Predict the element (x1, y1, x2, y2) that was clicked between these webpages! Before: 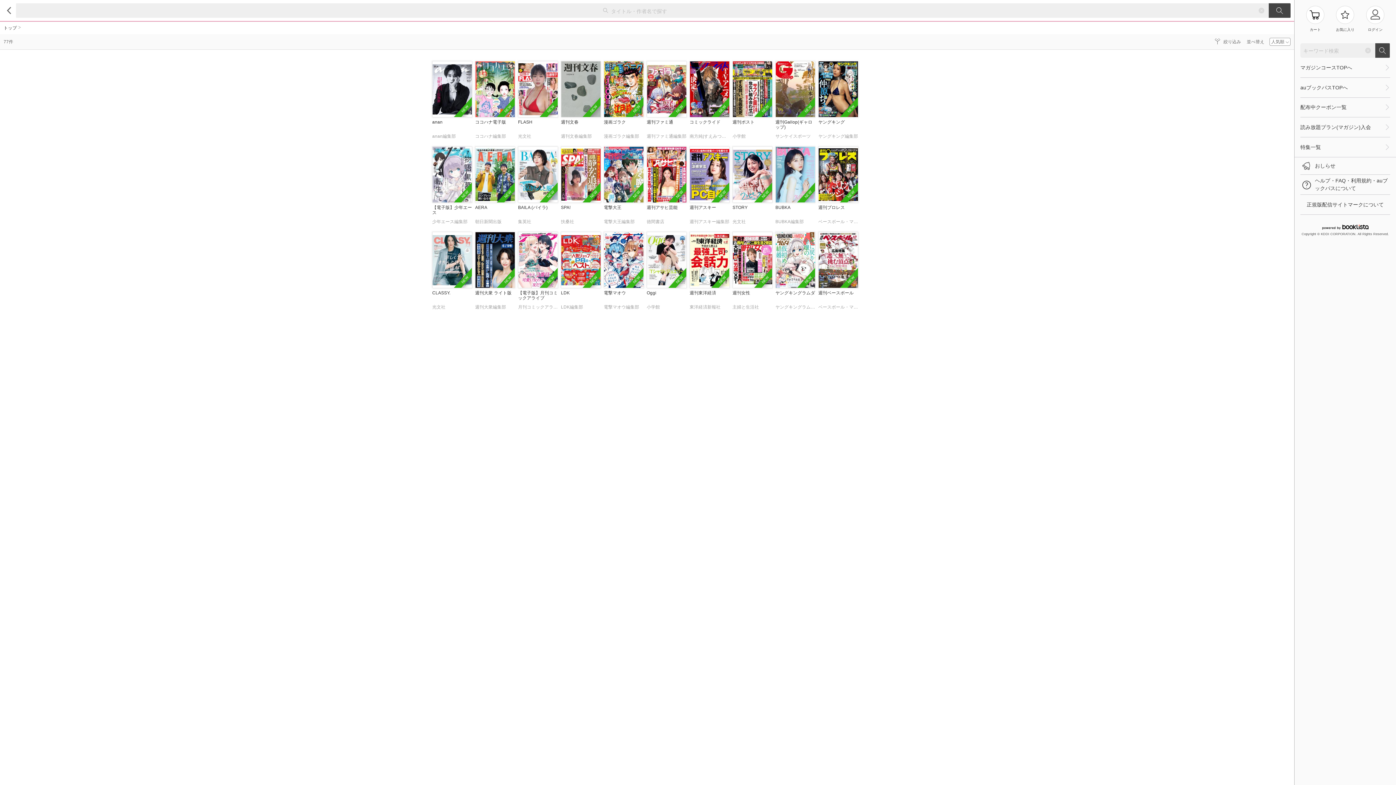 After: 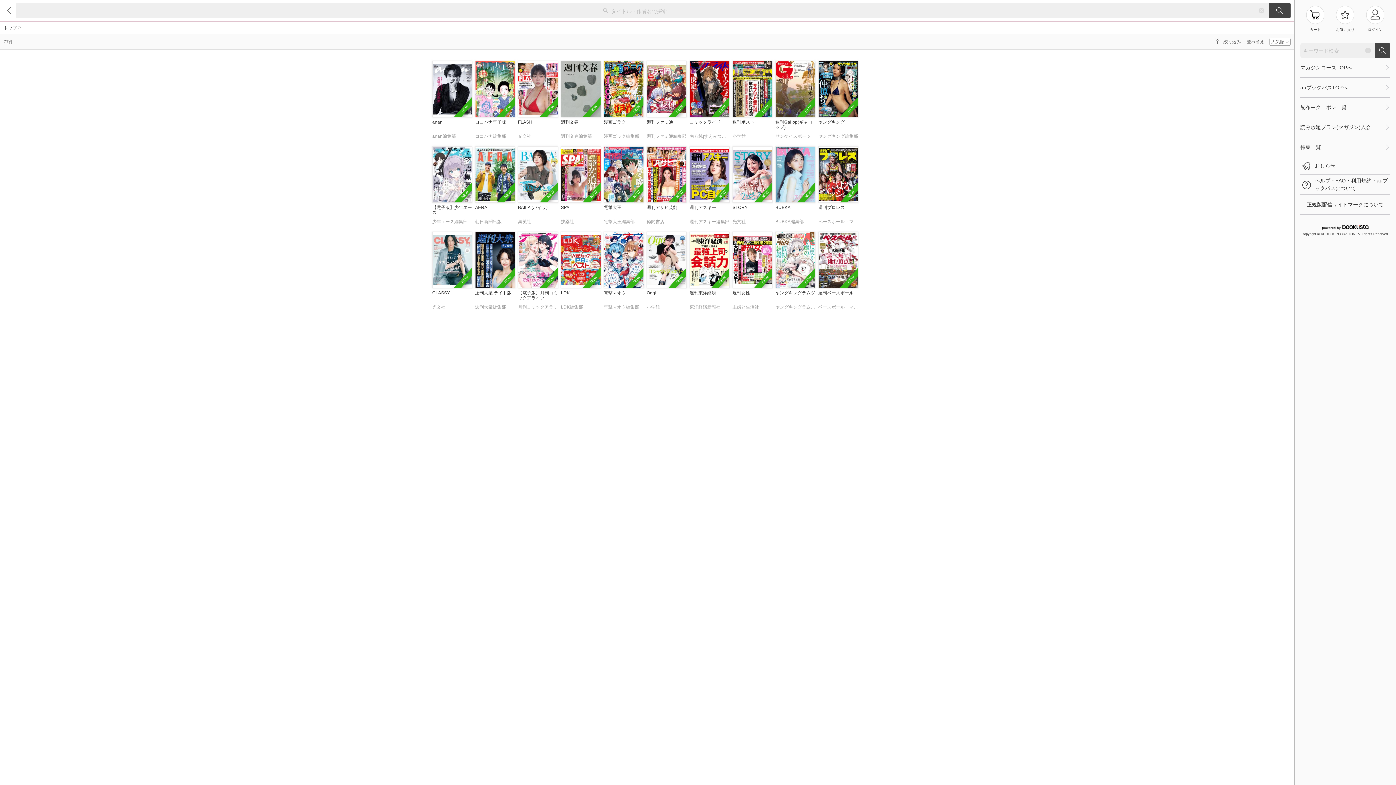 Action: bbox: (518, 61, 558, 142) label: NEW

FLASH
光文社